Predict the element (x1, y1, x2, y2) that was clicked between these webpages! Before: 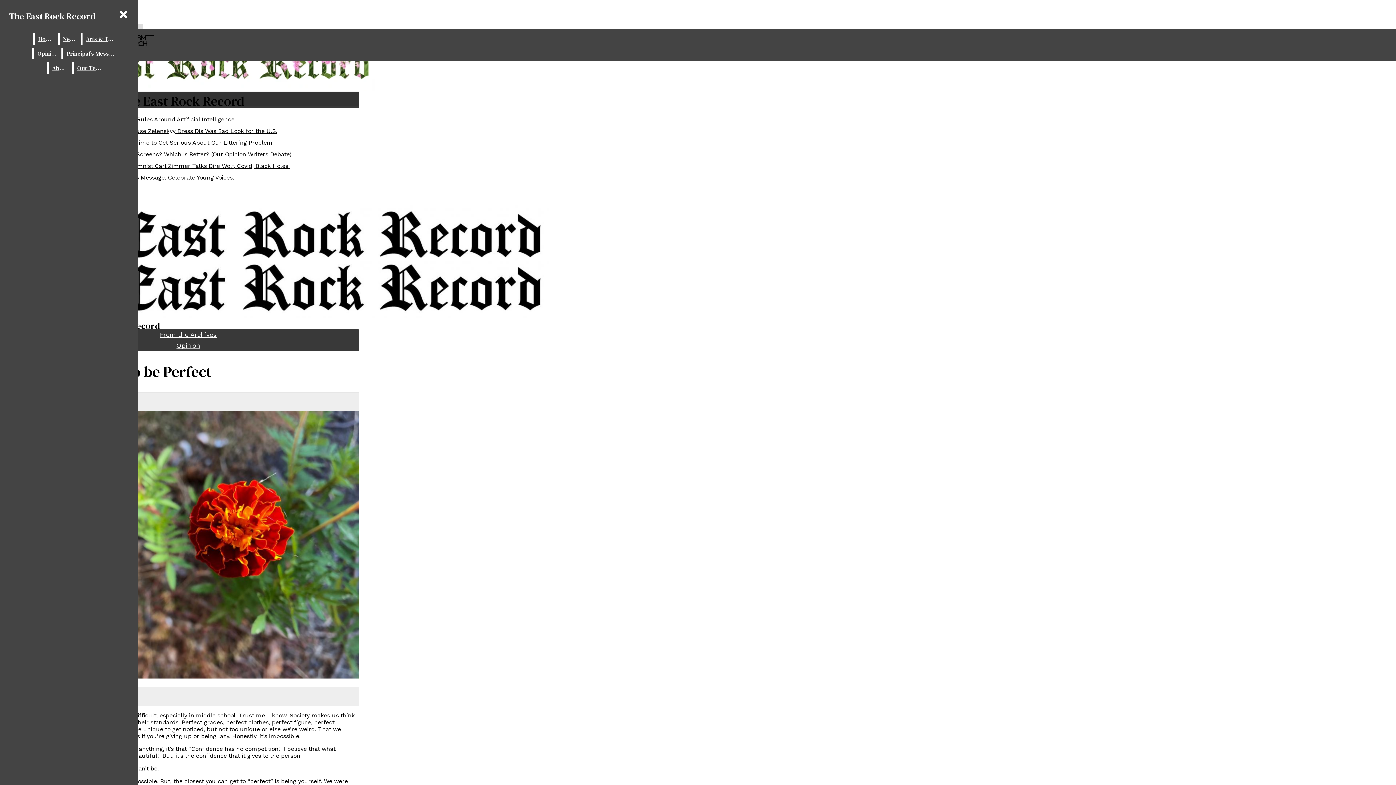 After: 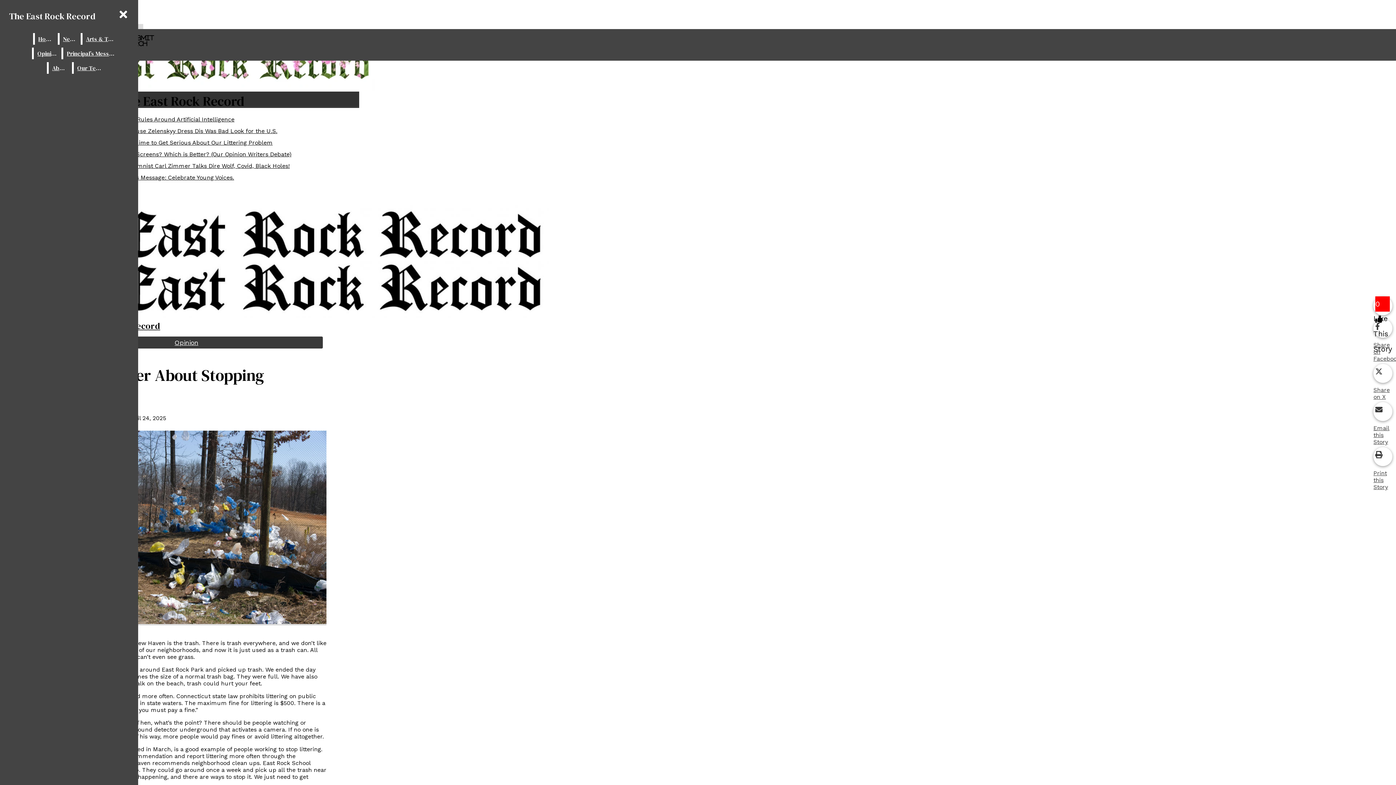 Action: label: Opinion: Time to Get Serious About Our Littering Problem bbox: (110, 139, 272, 146)